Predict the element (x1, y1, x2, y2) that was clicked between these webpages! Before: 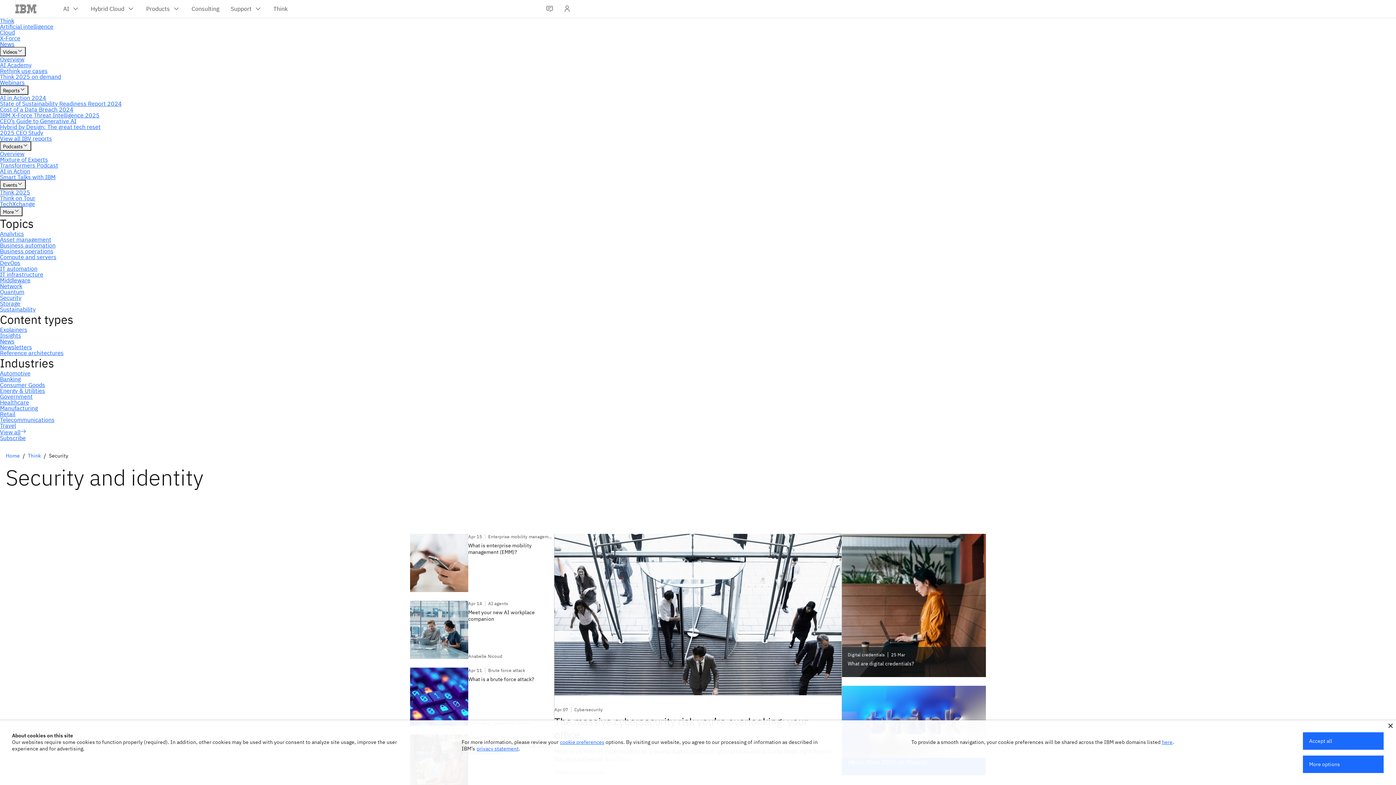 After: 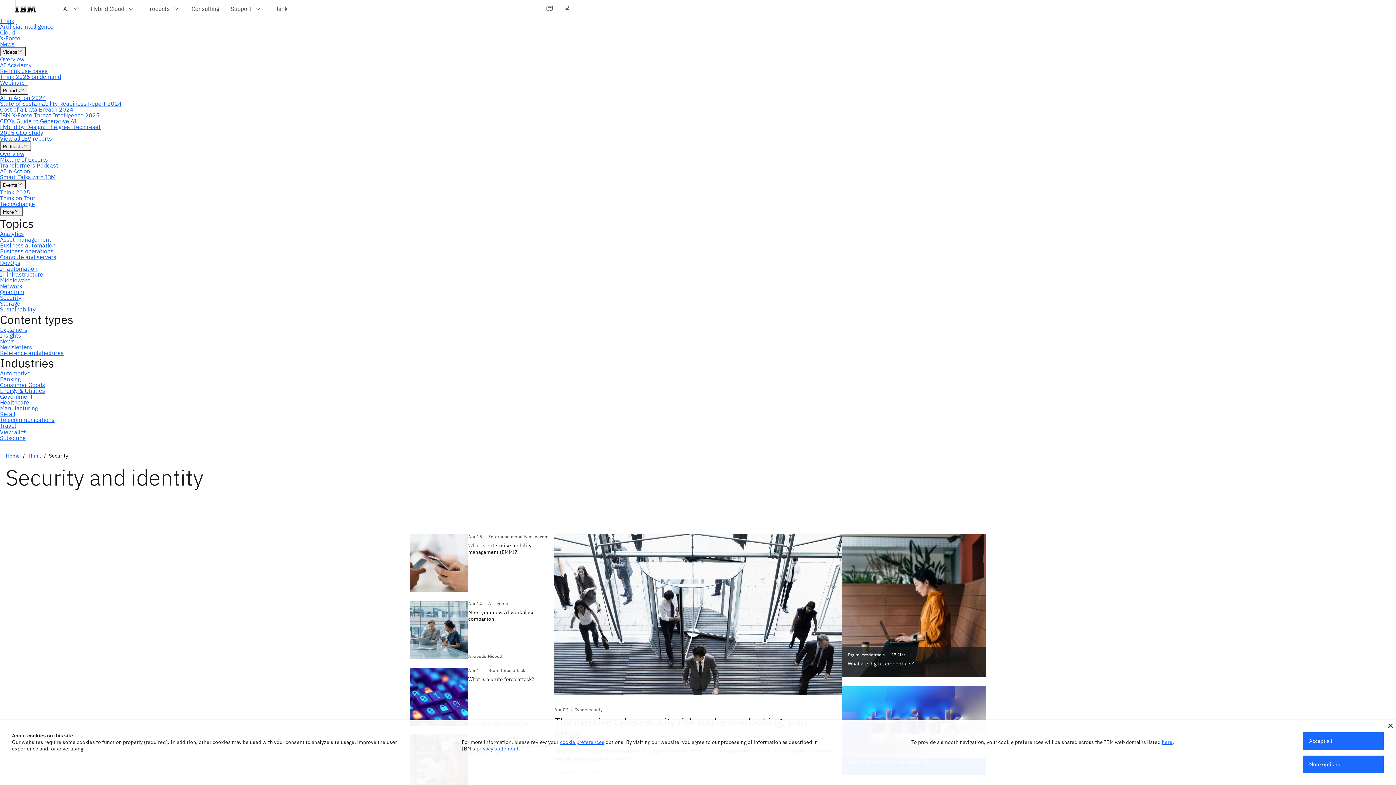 Action: bbox: (476, 745, 518, 752) label: privacy statement